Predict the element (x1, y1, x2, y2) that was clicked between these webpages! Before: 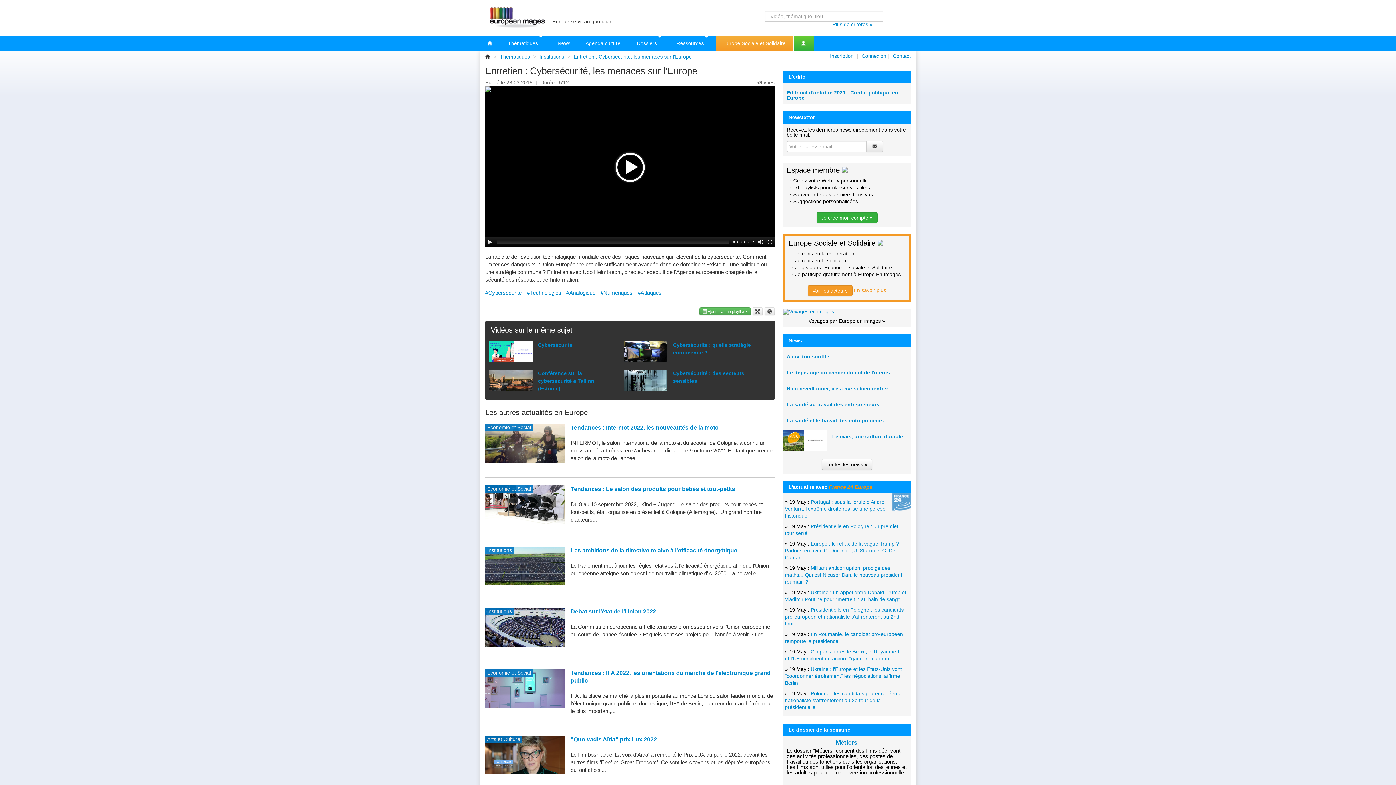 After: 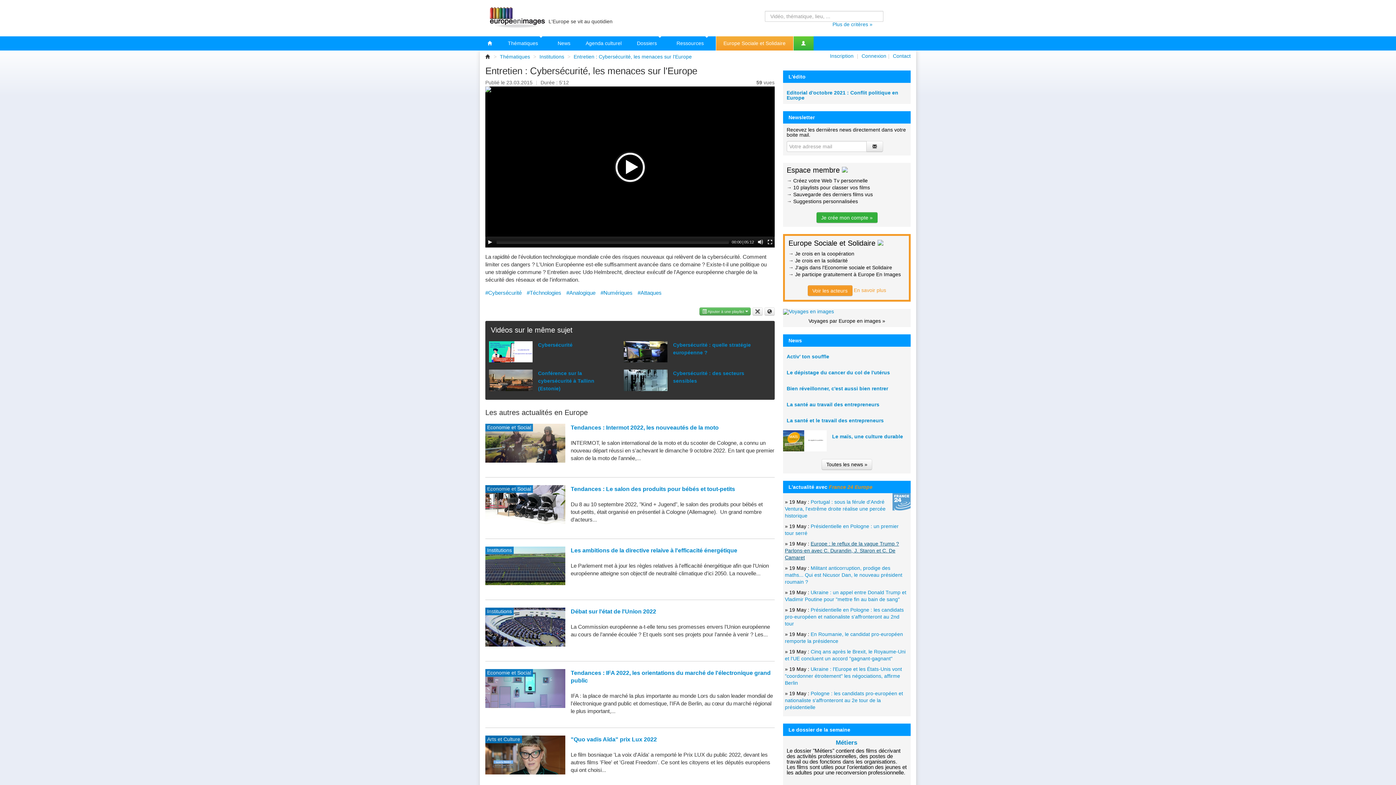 Action: label: Europe : le reflux de la vague Trump ? Parlons-en avec C. Durandin, J. Staron et C. De Camaret bbox: (785, 541, 899, 560)